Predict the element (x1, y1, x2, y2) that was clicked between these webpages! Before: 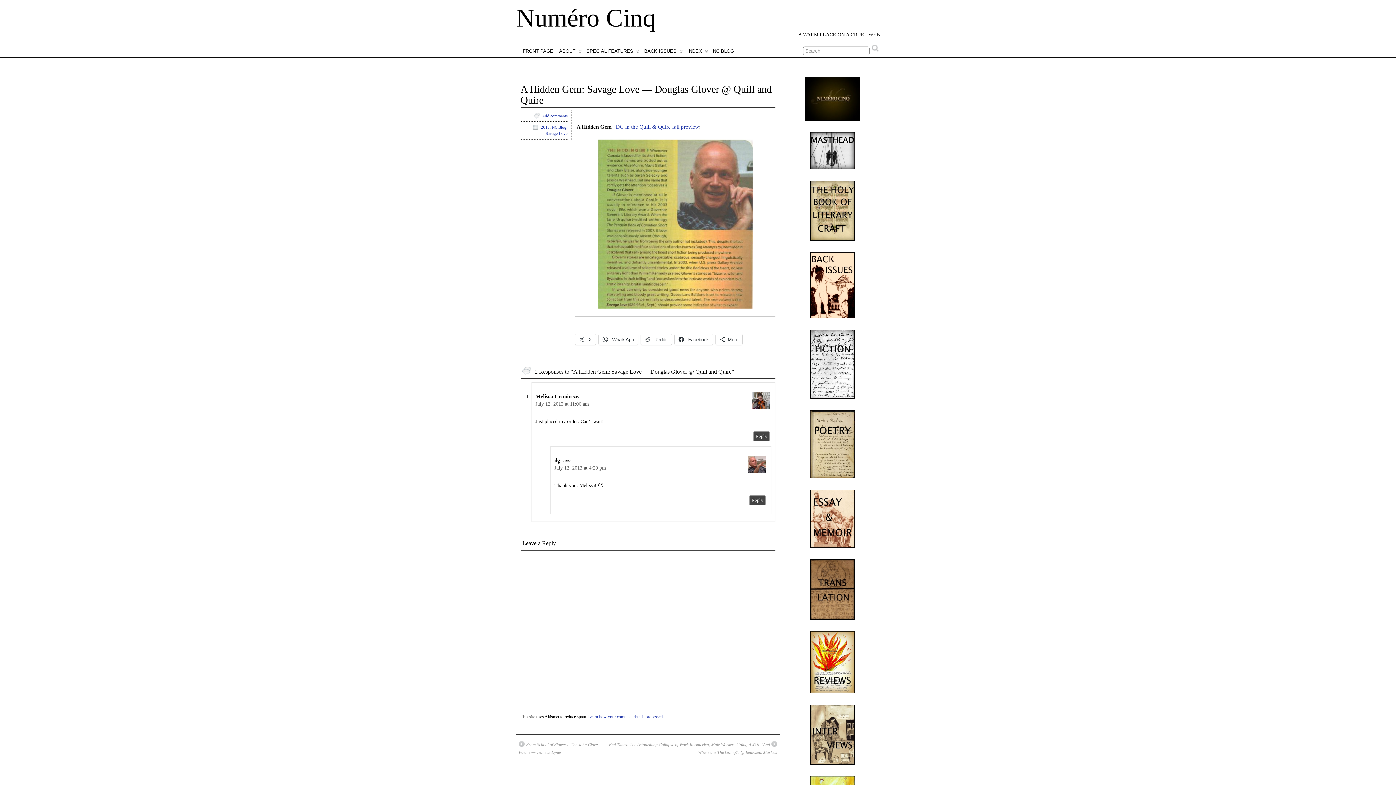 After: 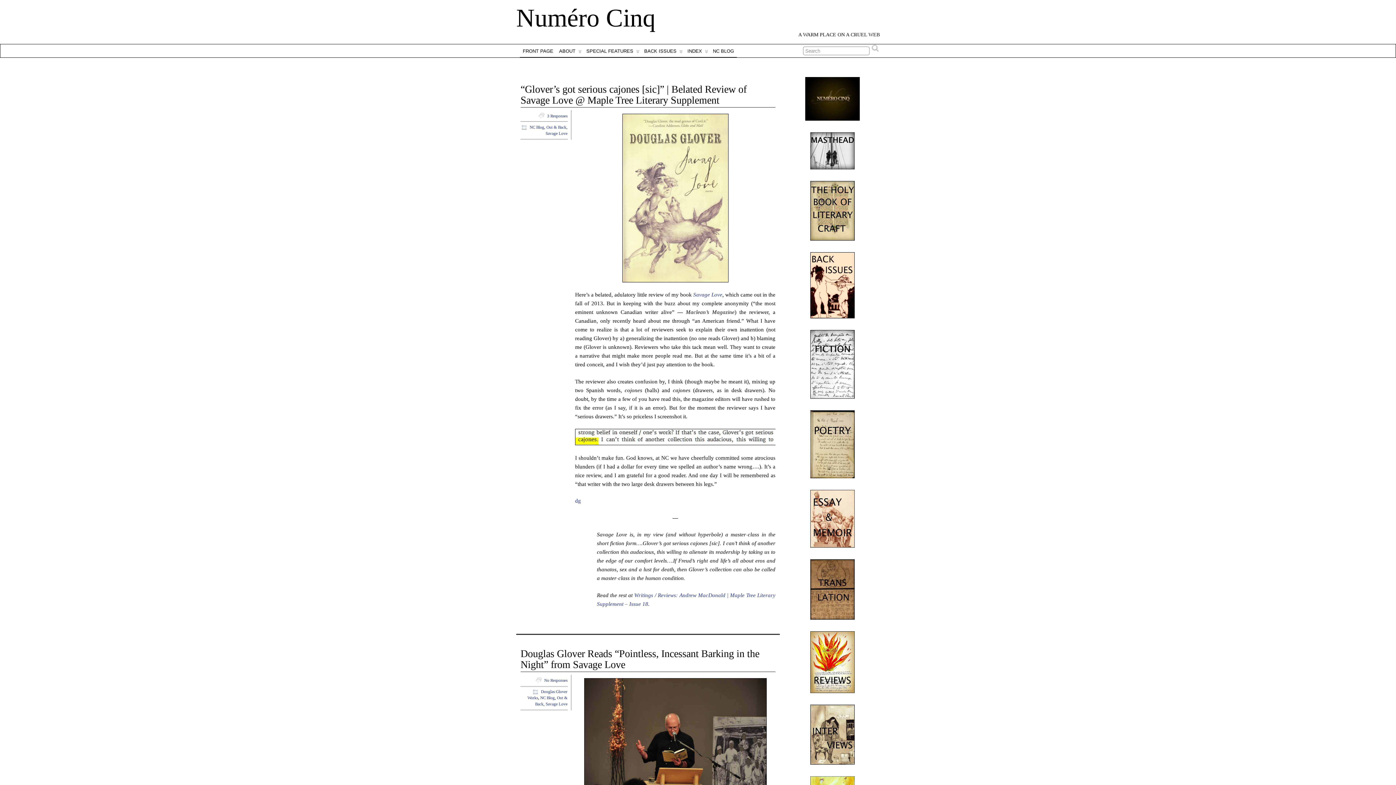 Action: label: Savage Love bbox: (545, 131, 567, 135)